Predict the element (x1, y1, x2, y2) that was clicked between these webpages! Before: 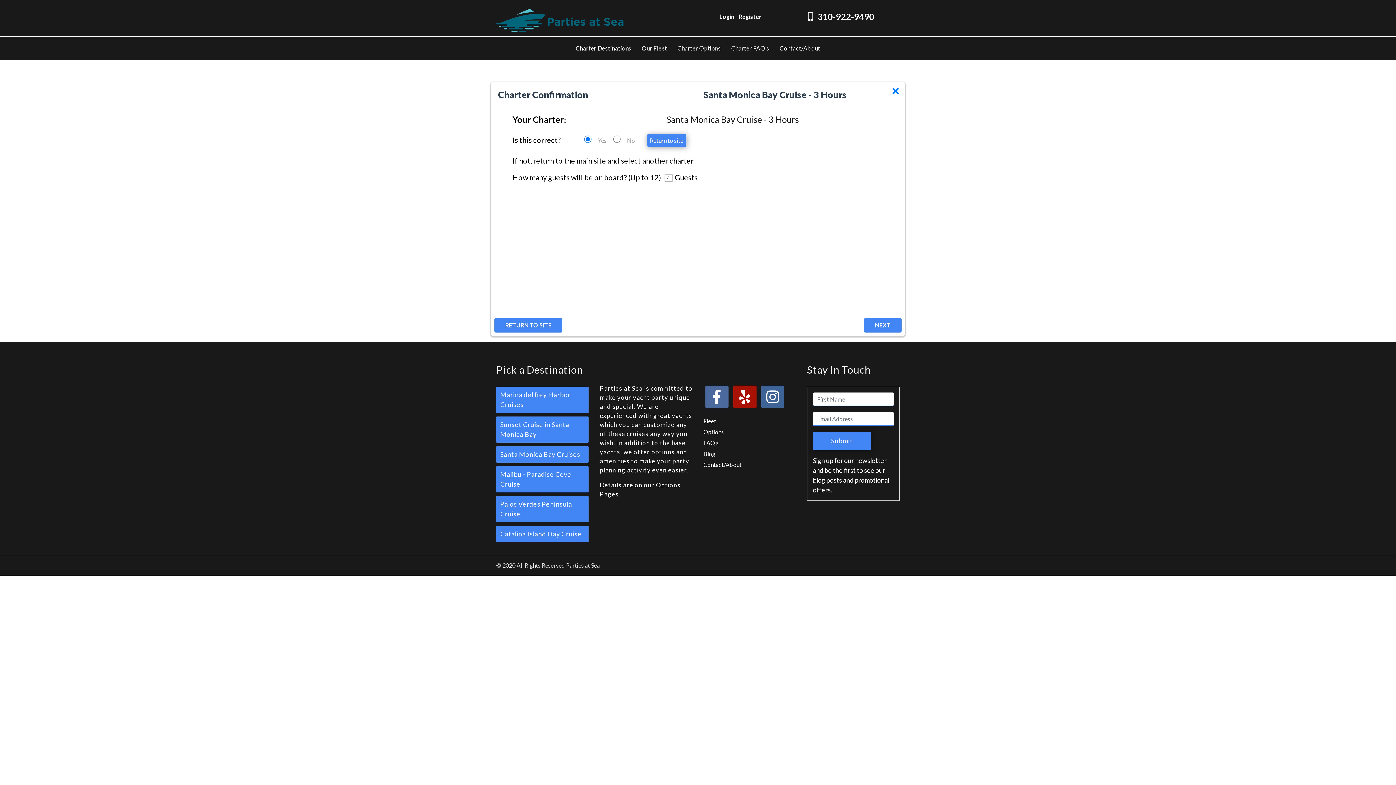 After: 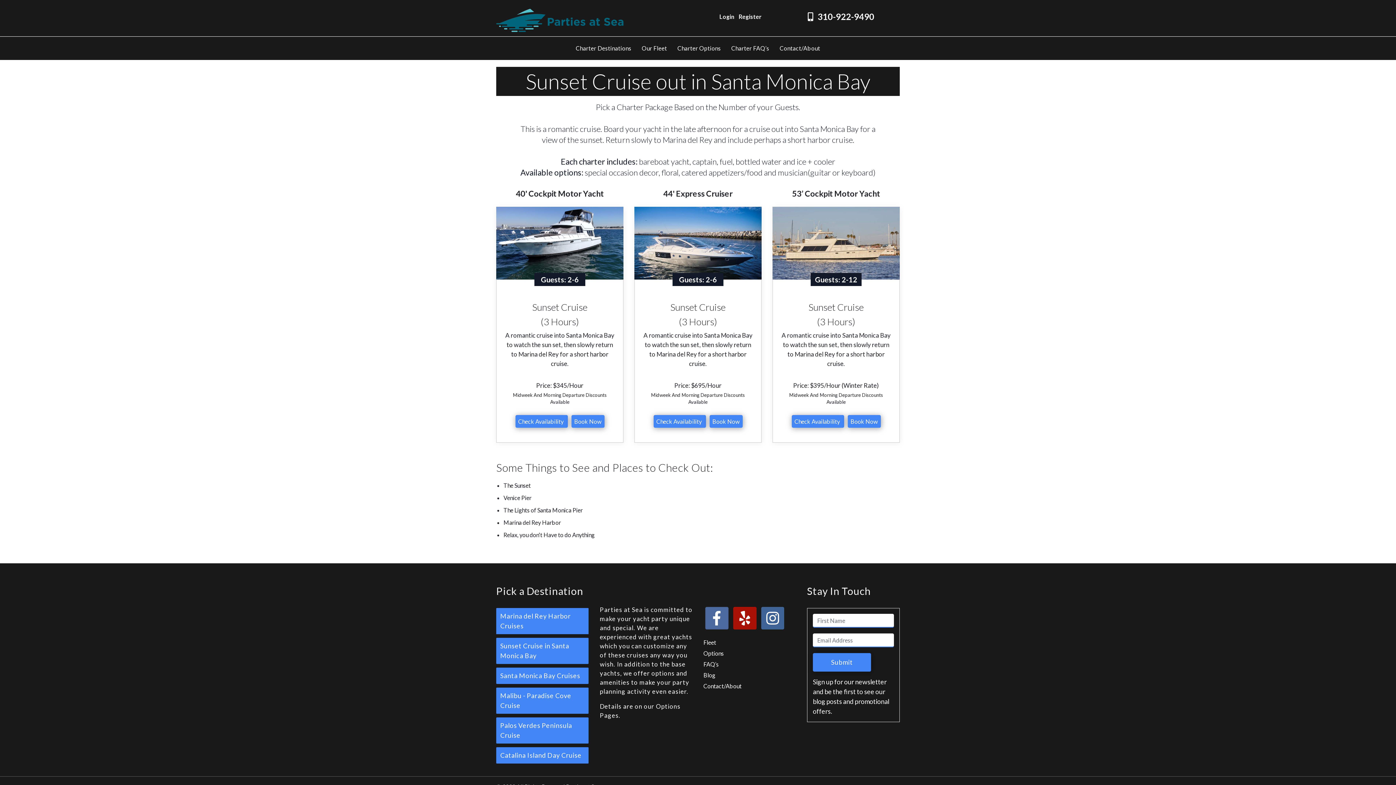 Action: label: Sunset Cruise in Santa Monica Bay bbox: (496, 416, 588, 443)